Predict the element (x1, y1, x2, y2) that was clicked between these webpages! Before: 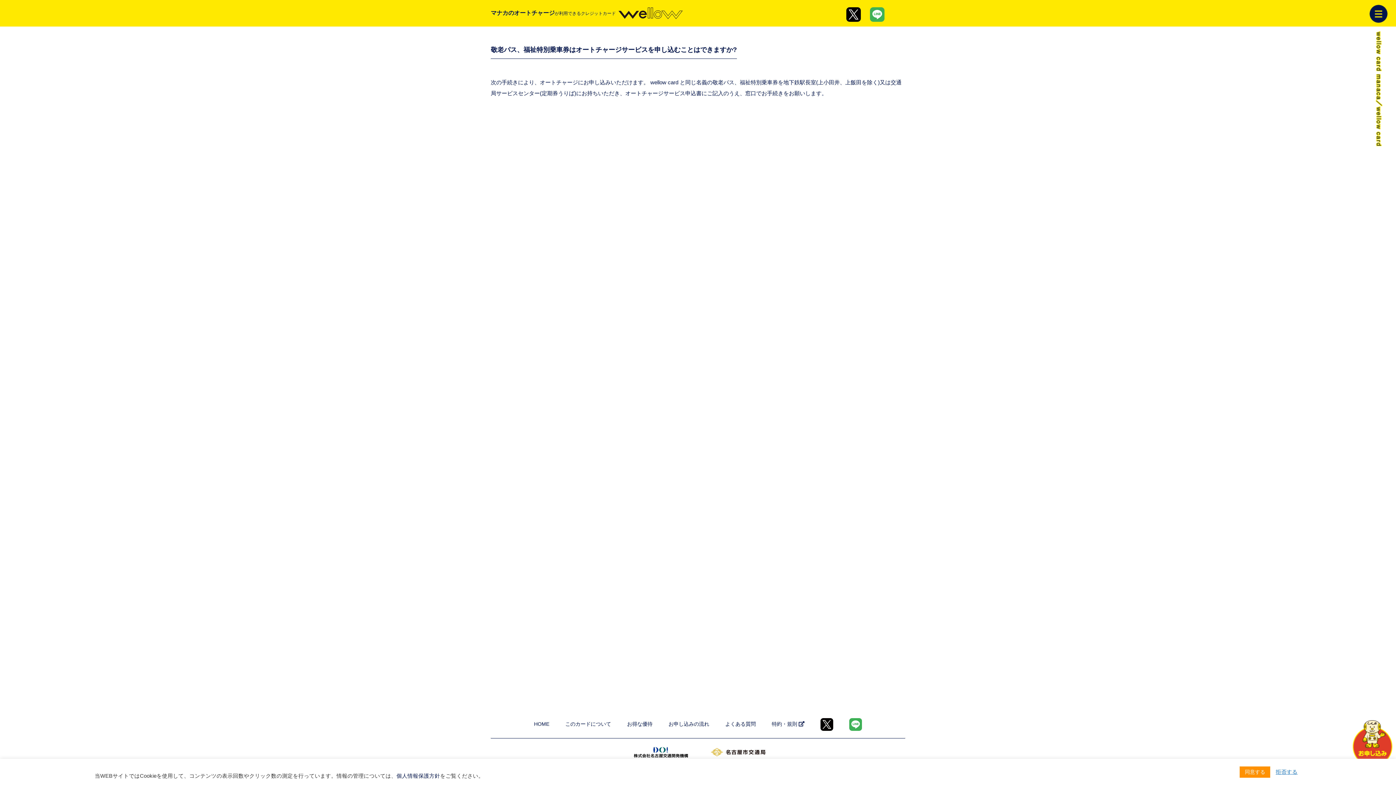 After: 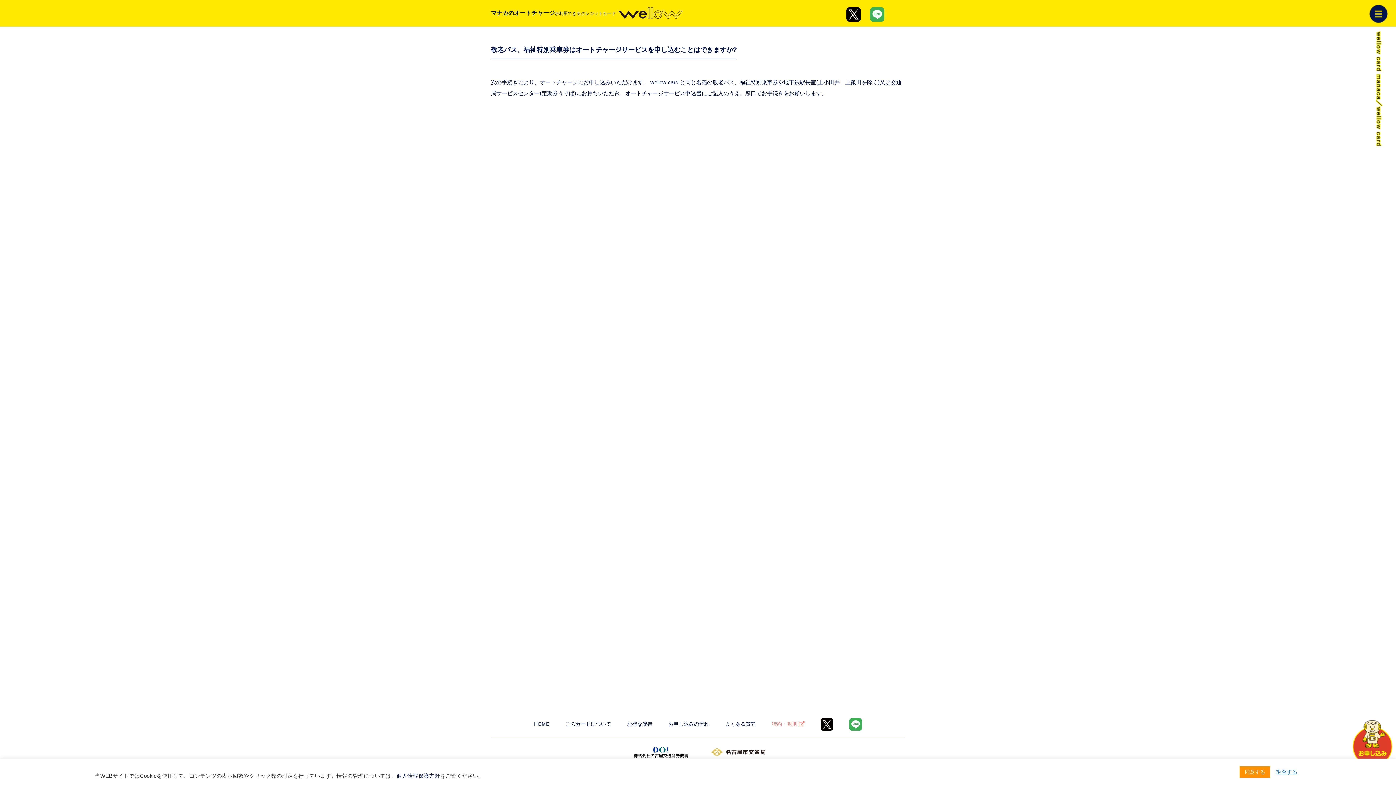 Action: label: 特約・規則  bbox: (772, 721, 804, 727)